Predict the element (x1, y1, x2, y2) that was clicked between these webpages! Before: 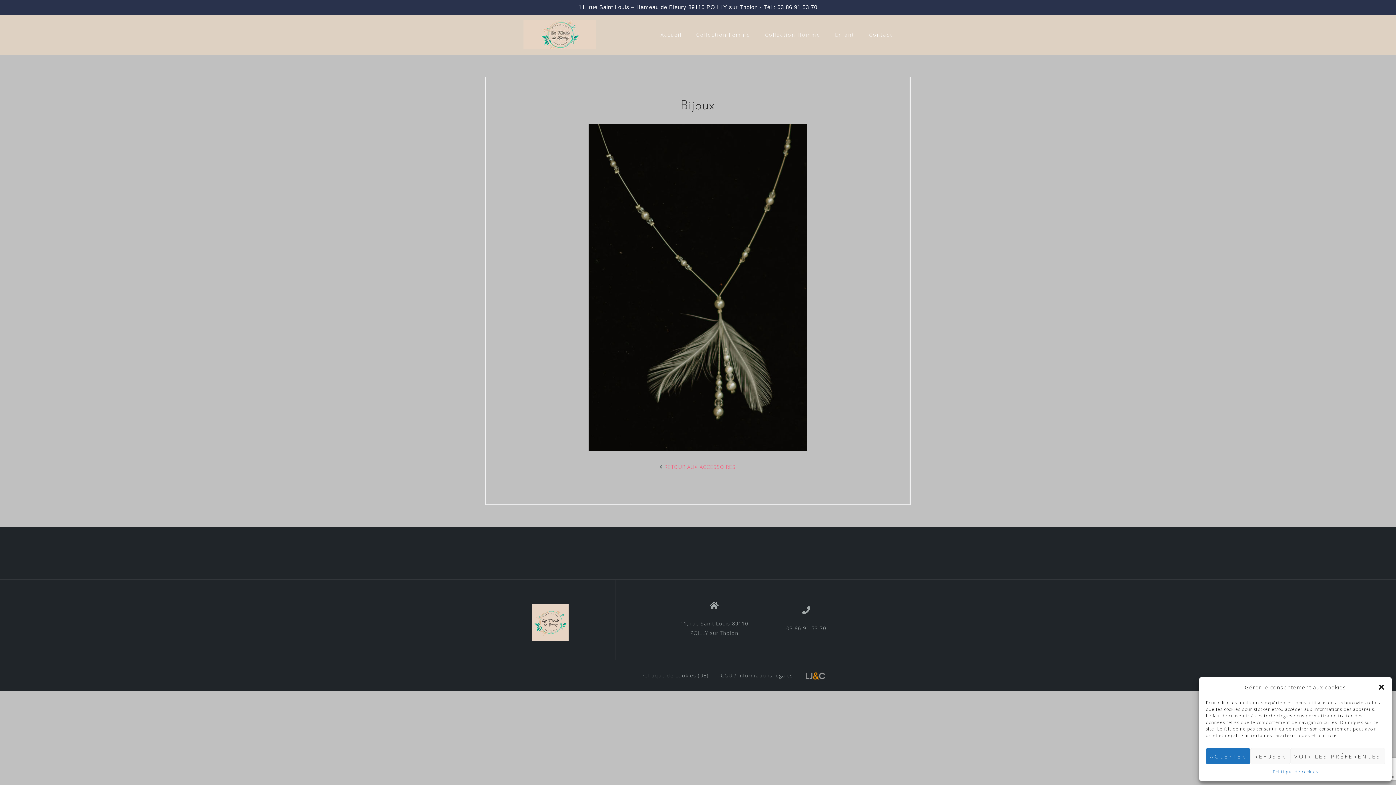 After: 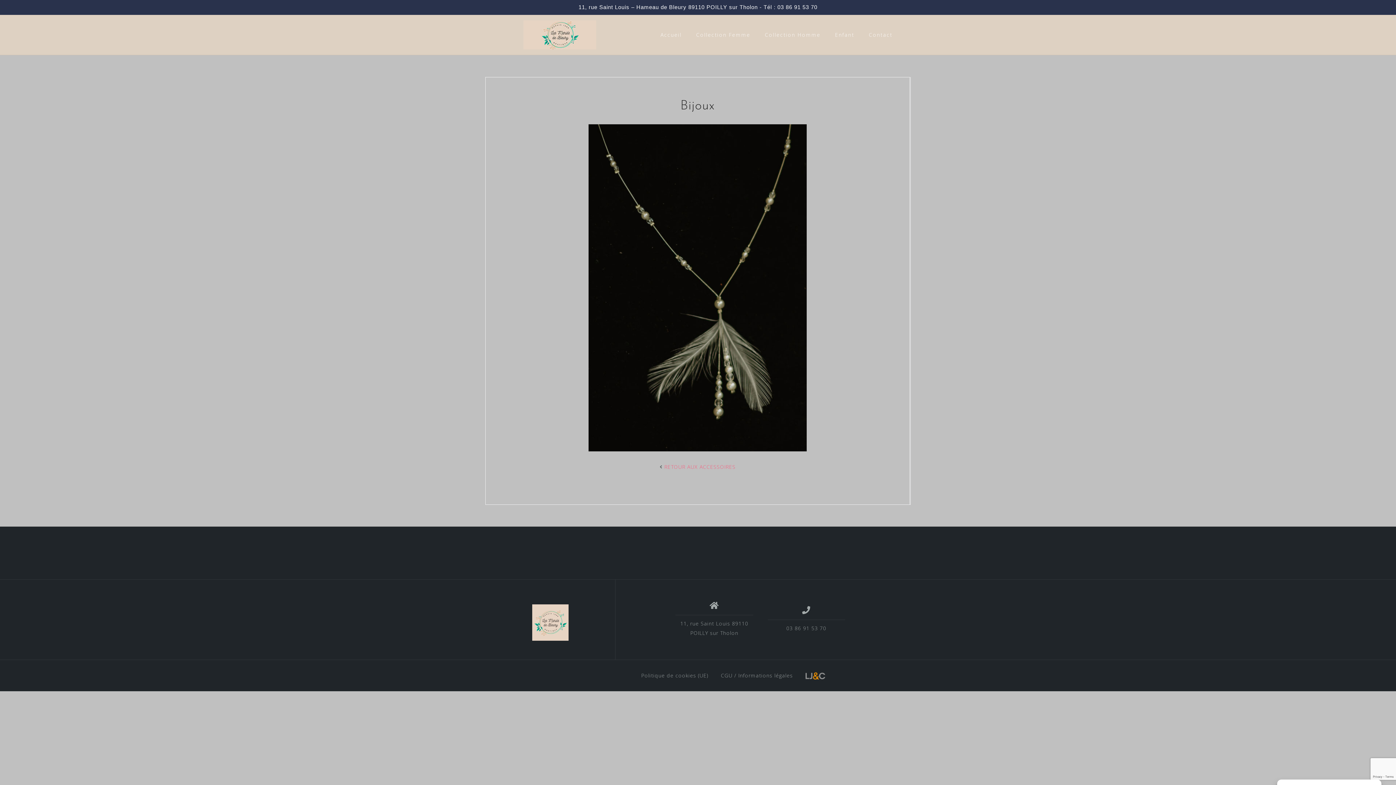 Action: bbox: (1250, 748, 1290, 764) label: REFUSER